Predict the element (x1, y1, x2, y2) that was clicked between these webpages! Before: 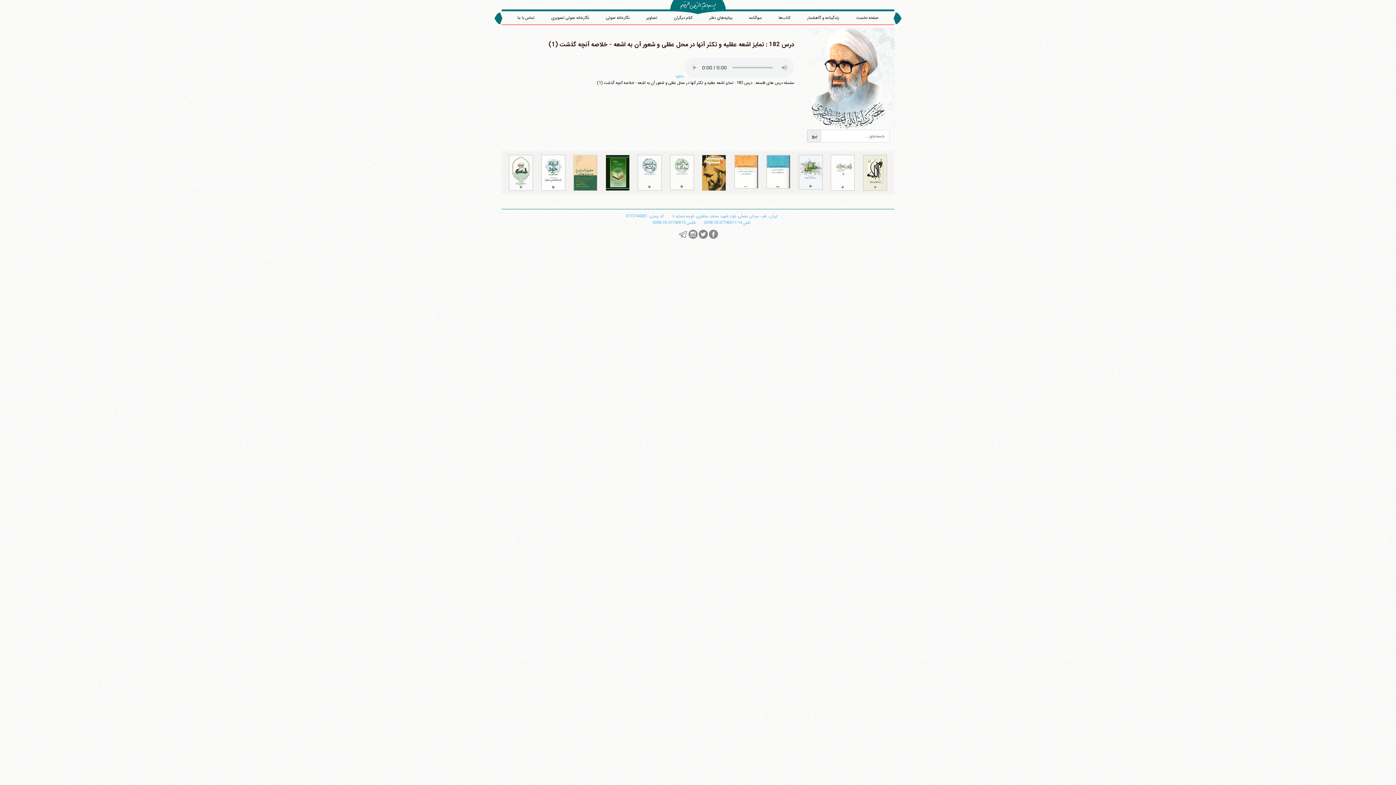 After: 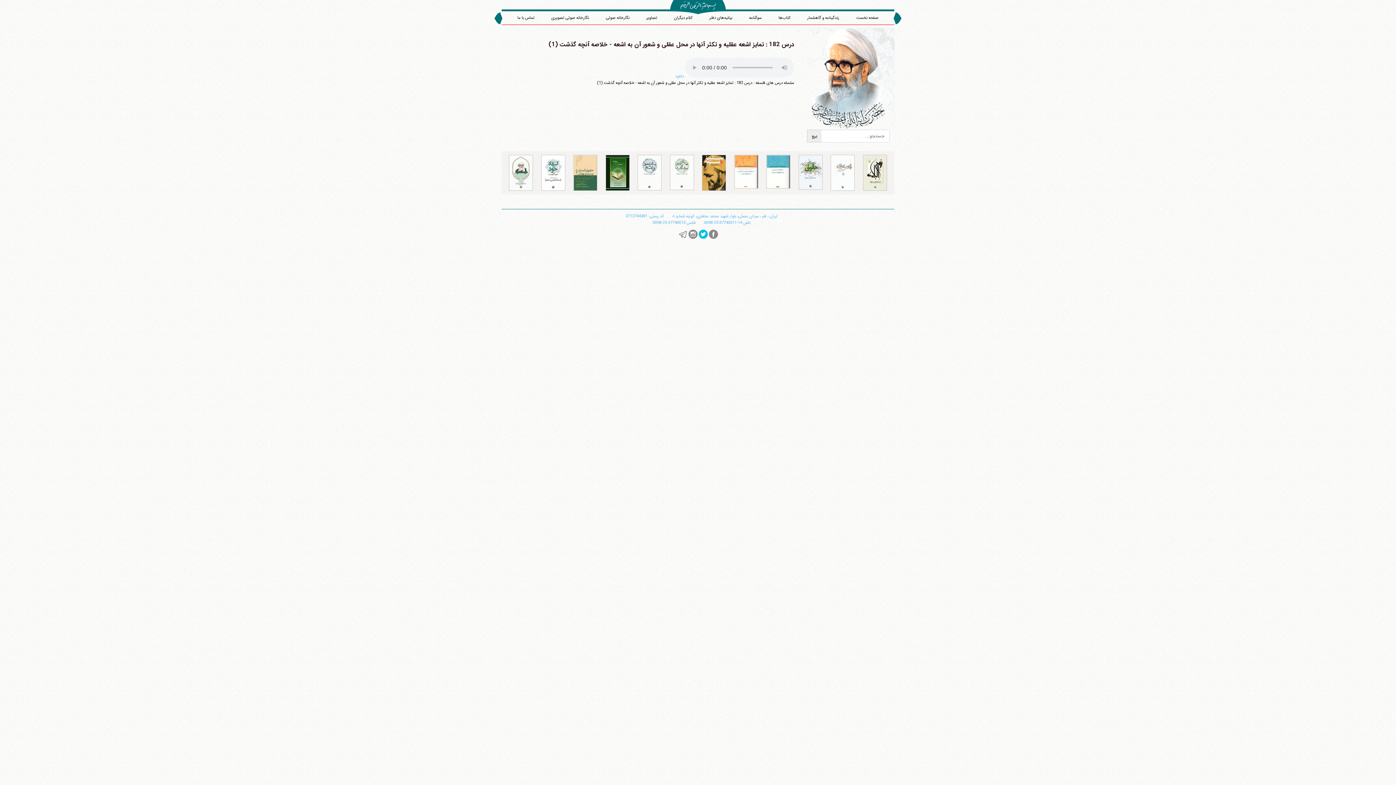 Action: label:   bbox: (697, 234, 707, 240)